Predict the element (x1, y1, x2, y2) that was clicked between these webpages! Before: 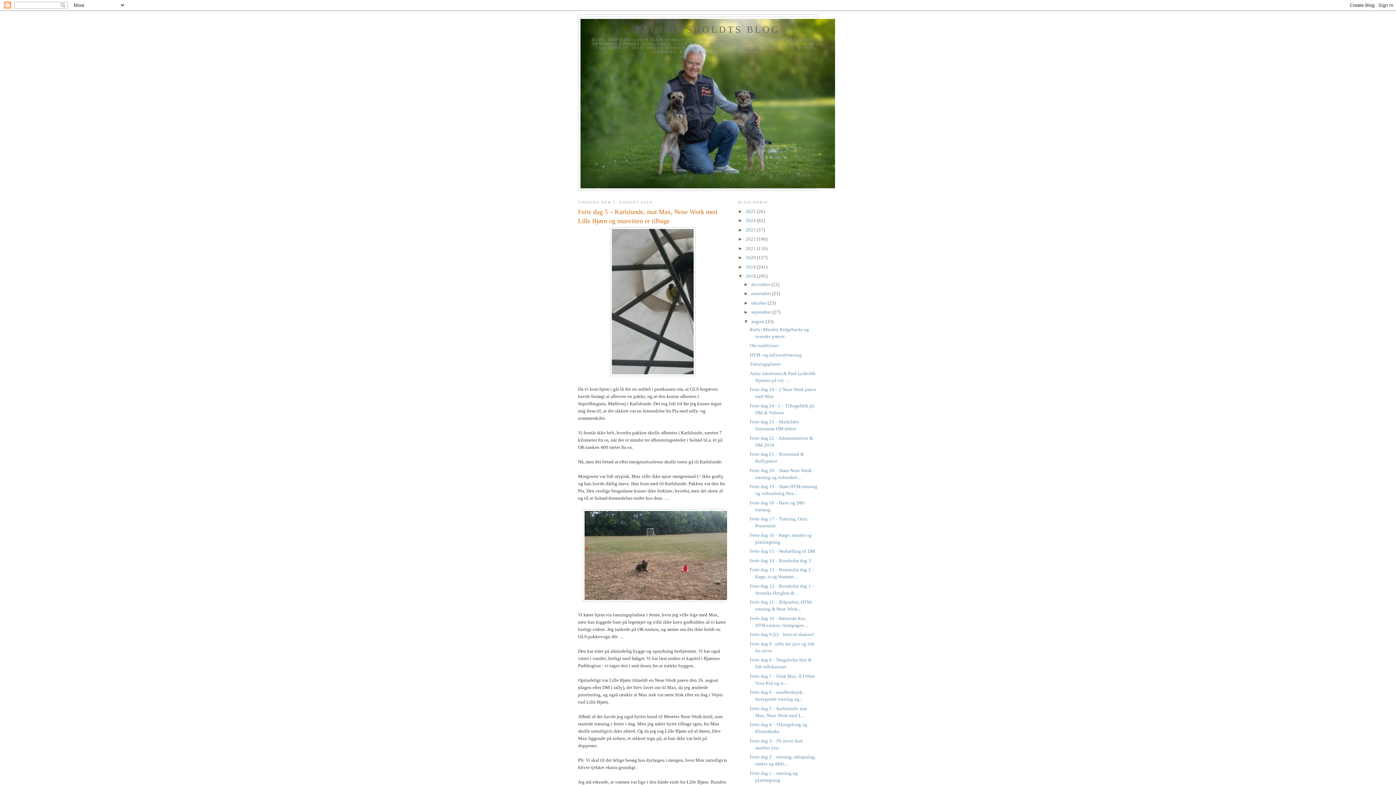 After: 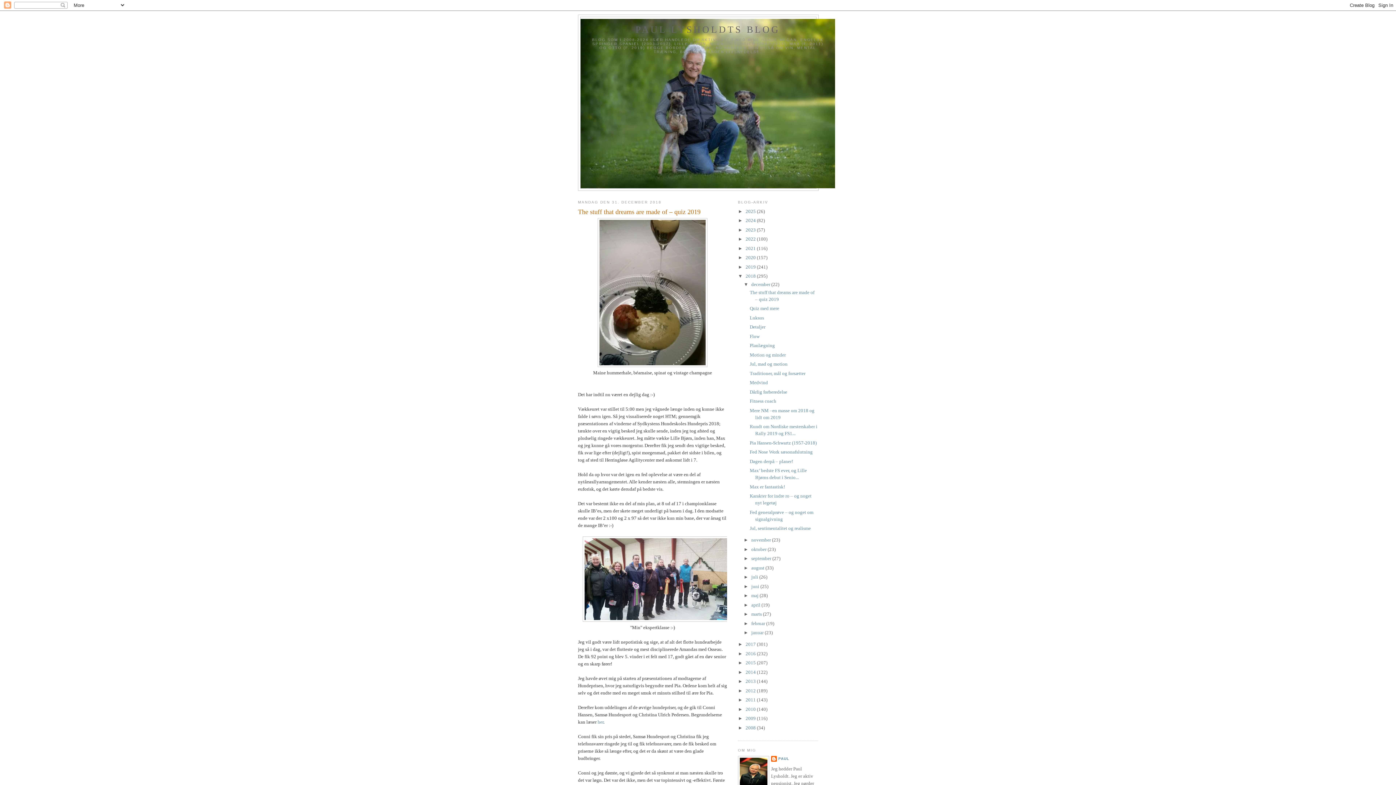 Action: bbox: (751, 281, 771, 287) label: december 